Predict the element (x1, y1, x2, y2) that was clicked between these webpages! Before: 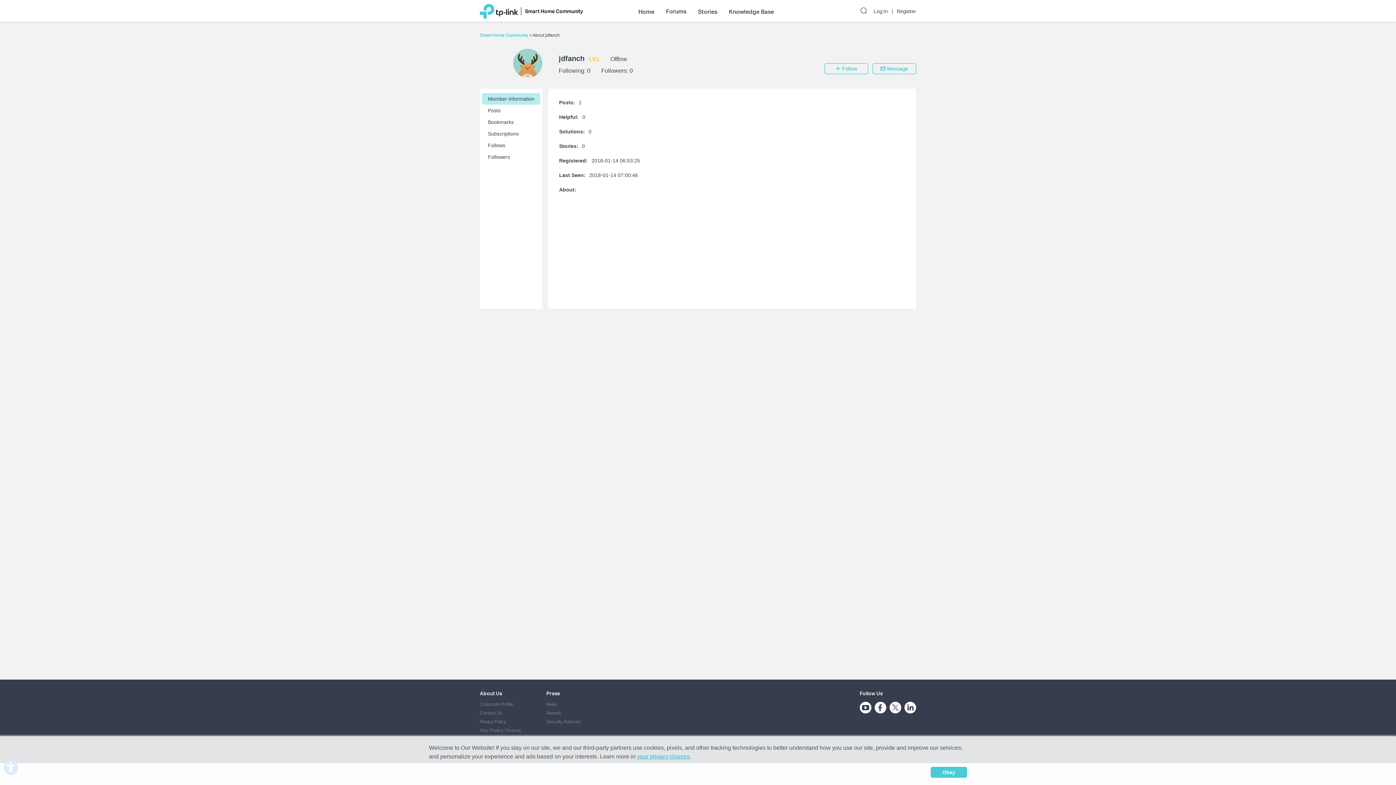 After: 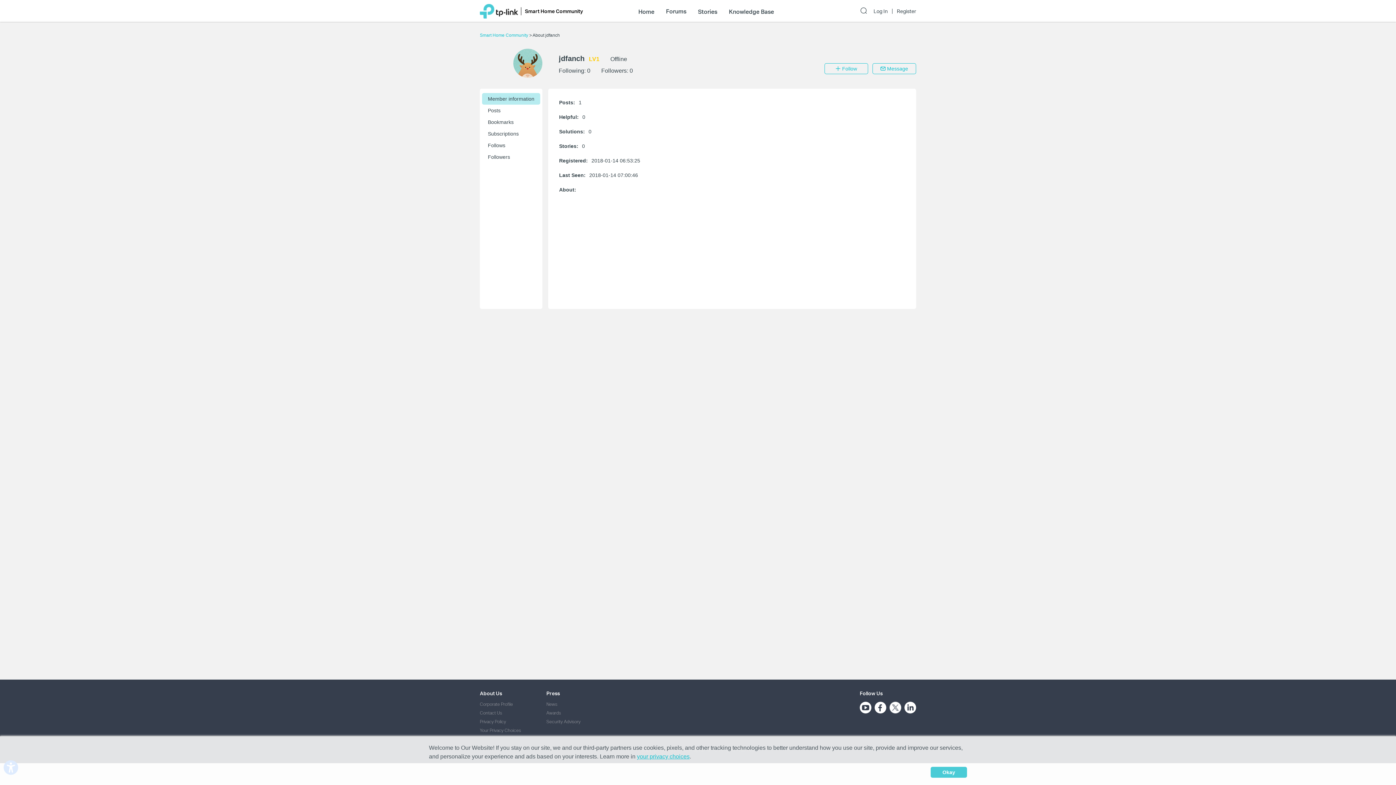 Action: label: Member information bbox: (482, 93, 540, 104)